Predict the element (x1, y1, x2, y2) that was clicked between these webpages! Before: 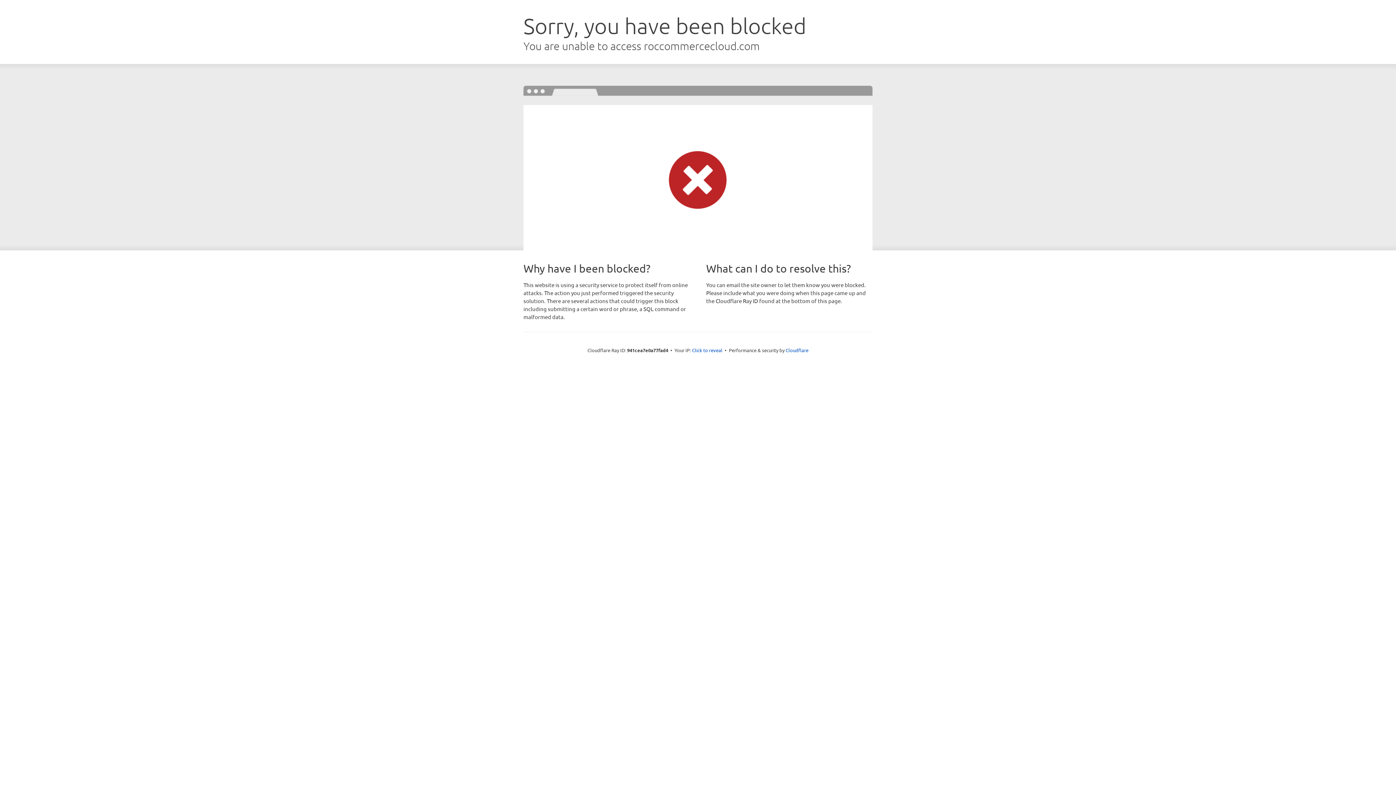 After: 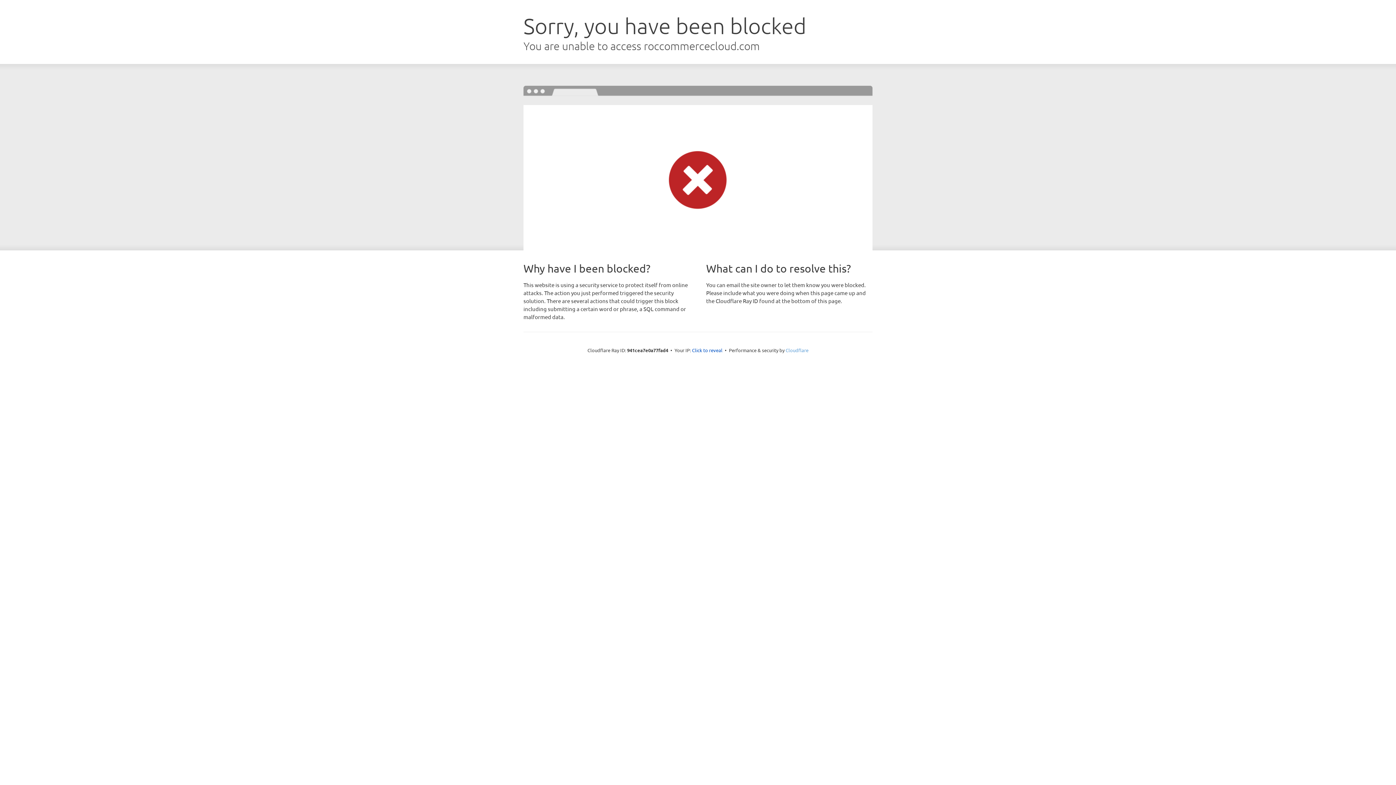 Action: bbox: (785, 347, 808, 353) label: Cloudflare